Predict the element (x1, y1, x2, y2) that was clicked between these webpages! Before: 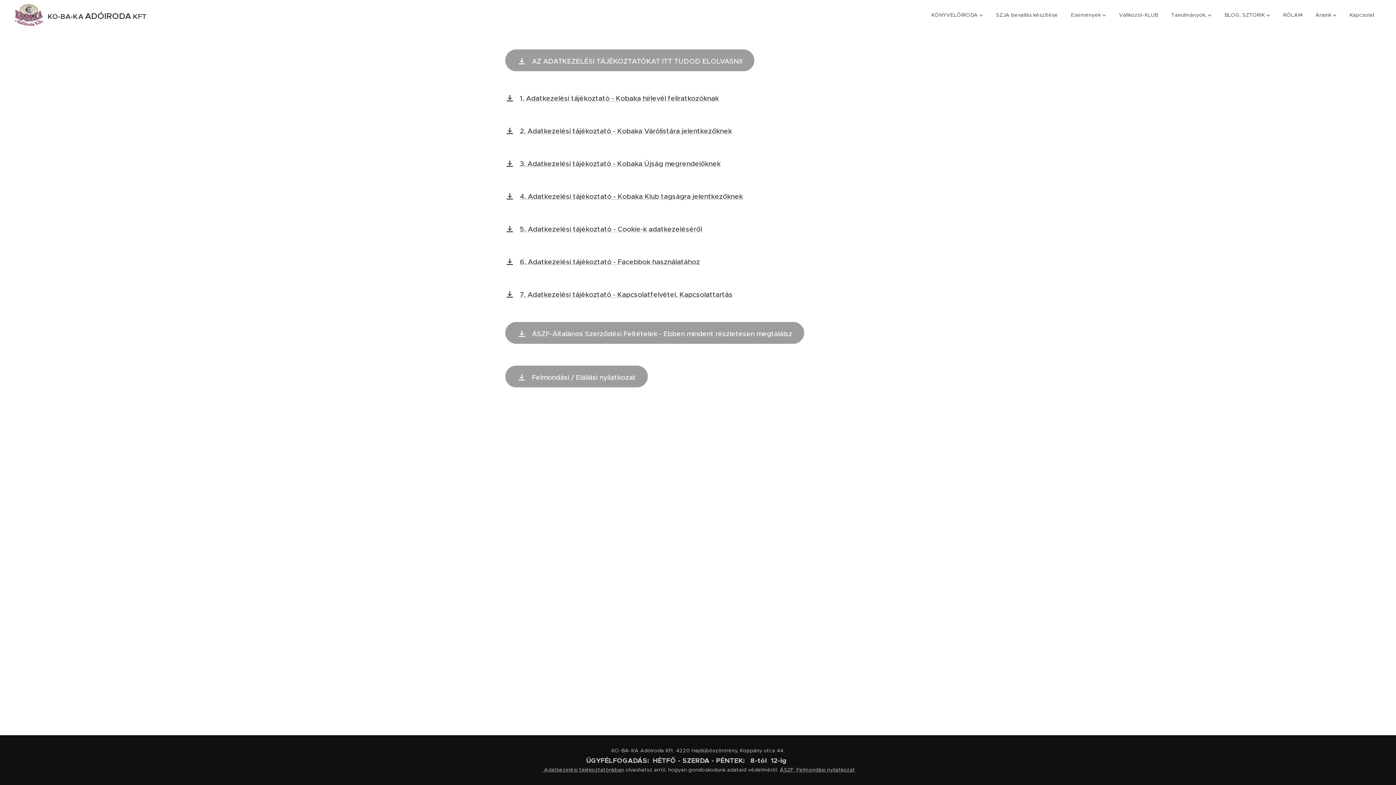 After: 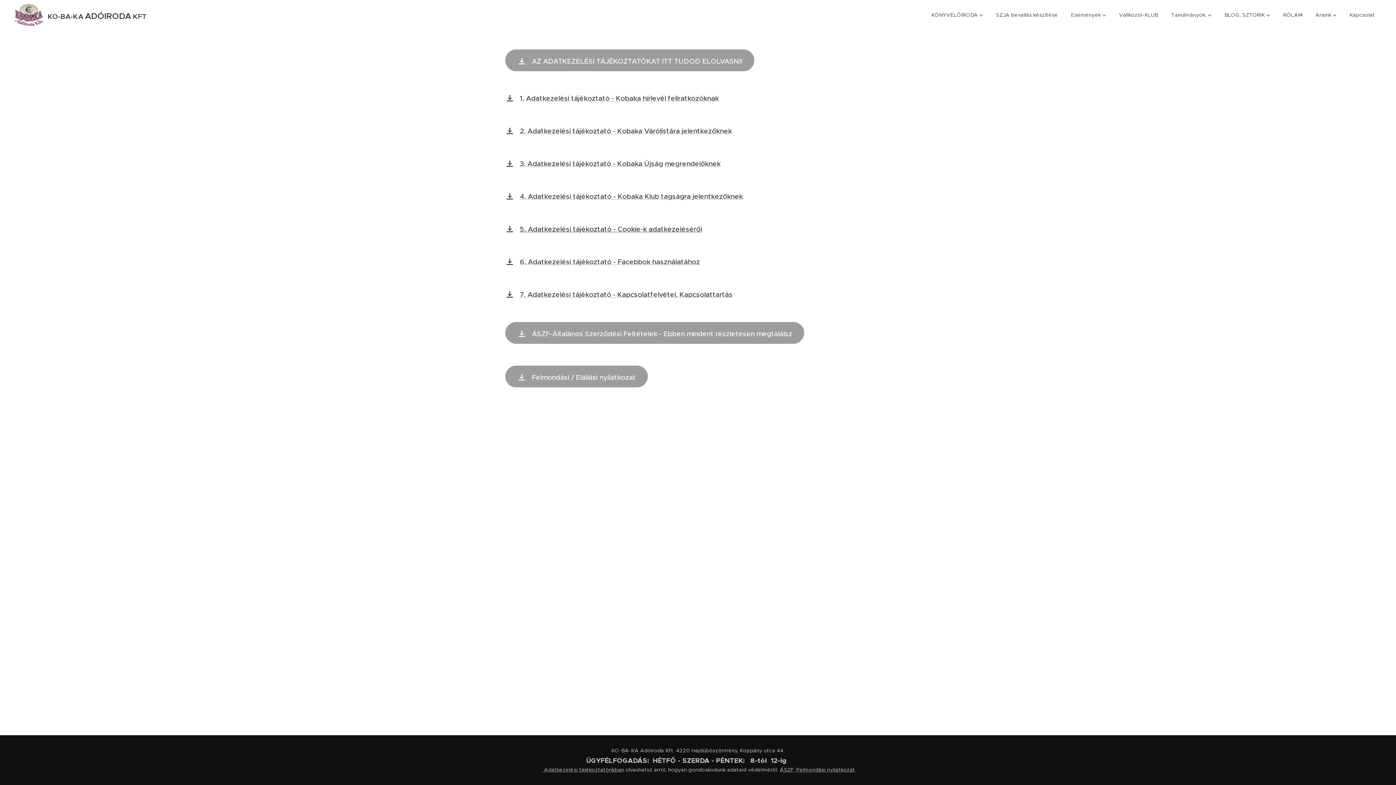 Action: label:  5. Adatkezelési tájékoztató - Cookie-k adatkezeléséről bbox: (505, 224, 702, 234)